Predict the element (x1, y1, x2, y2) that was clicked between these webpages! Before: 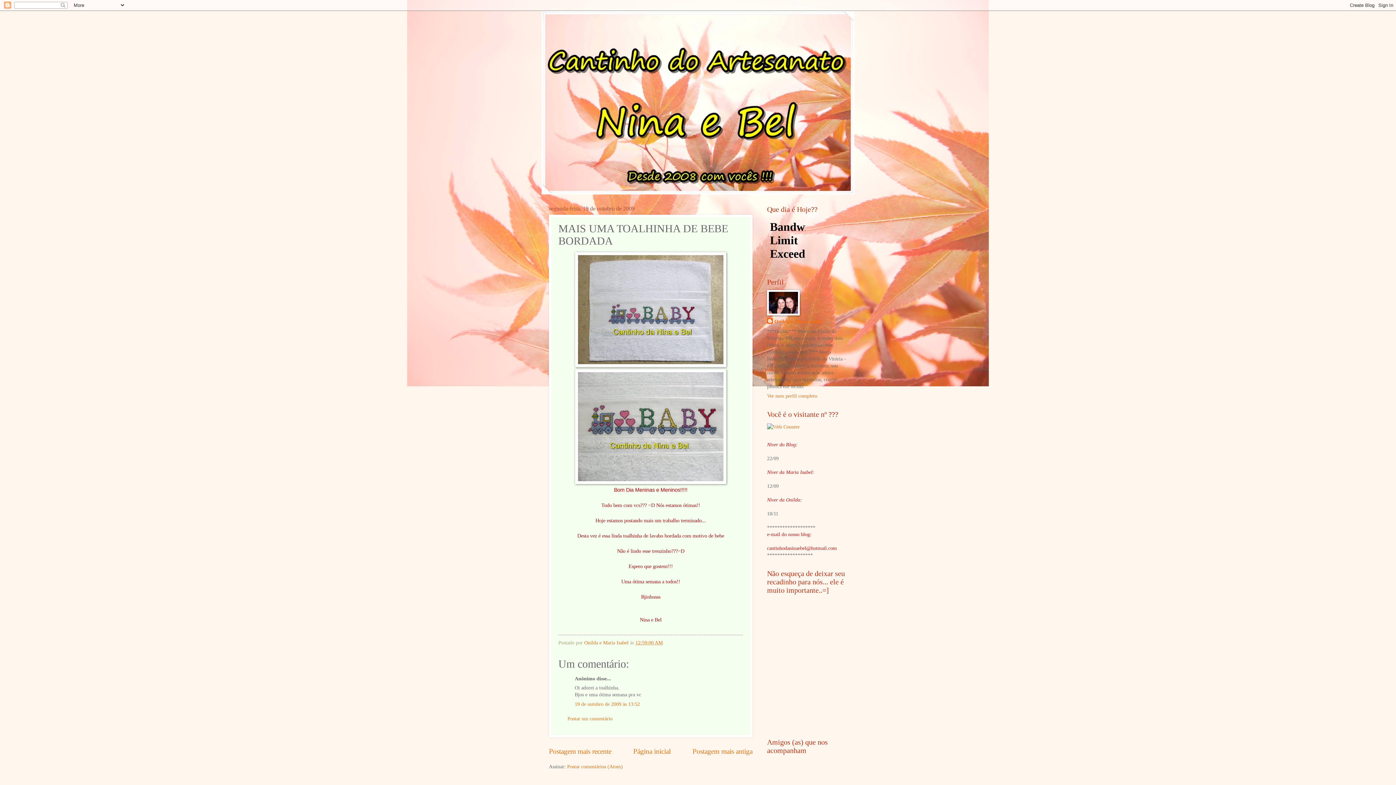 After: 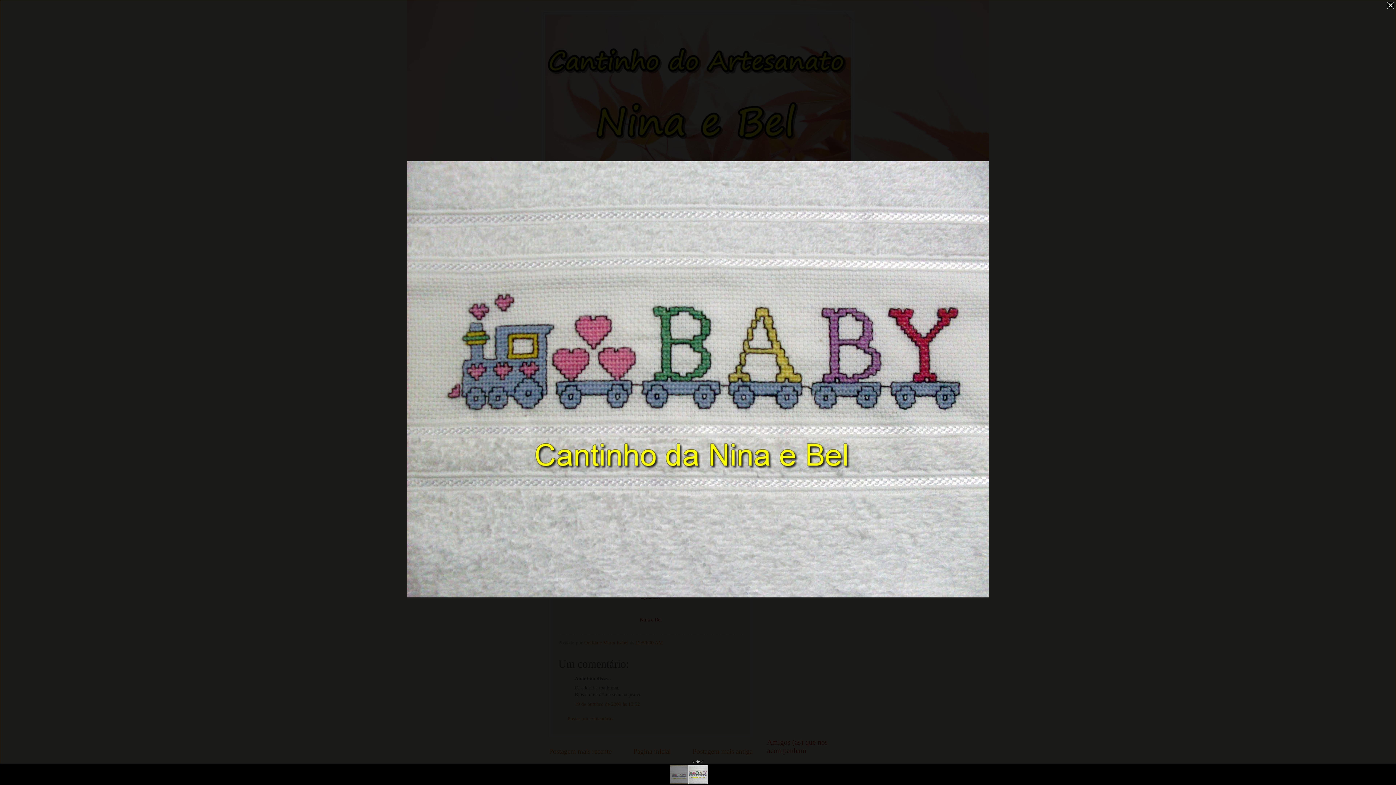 Action: bbox: (575, 479, 726, 485)